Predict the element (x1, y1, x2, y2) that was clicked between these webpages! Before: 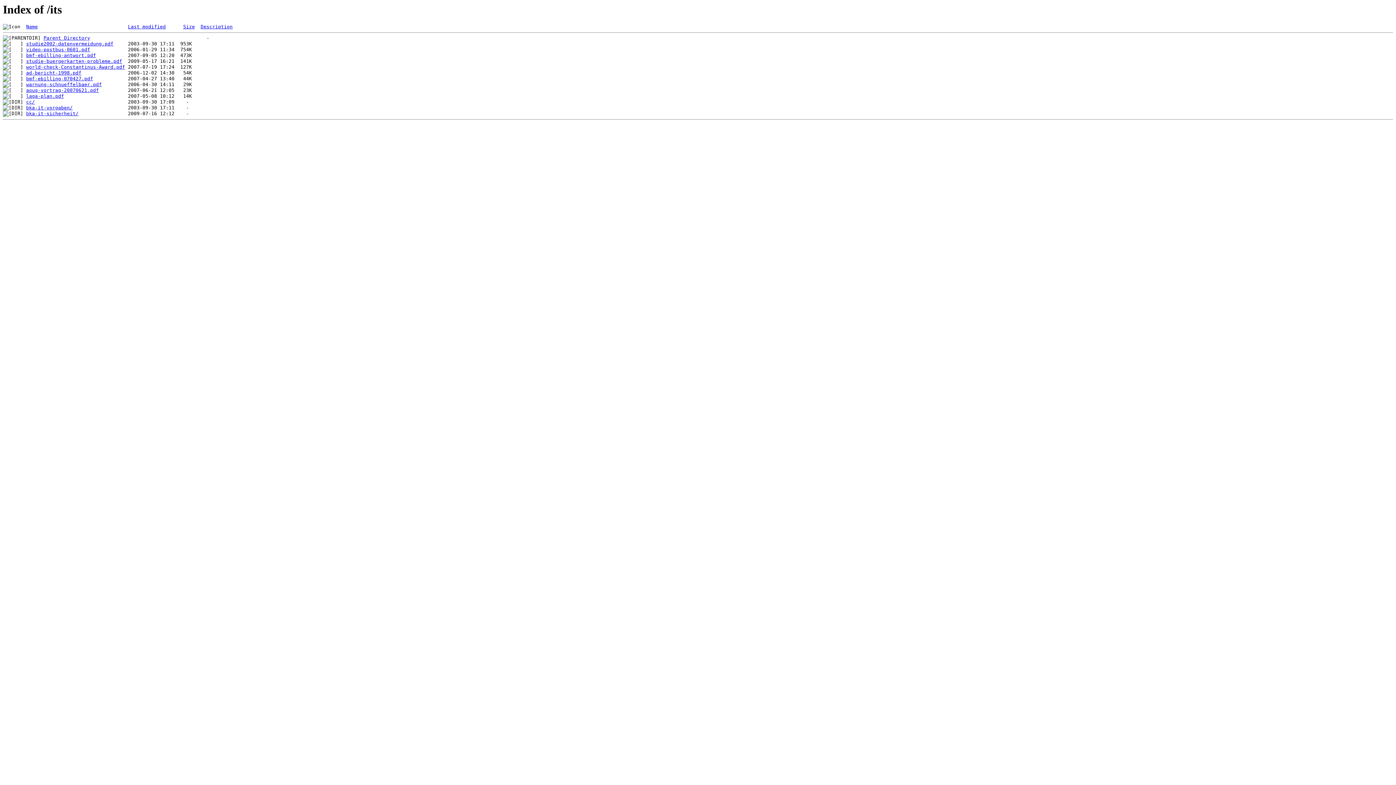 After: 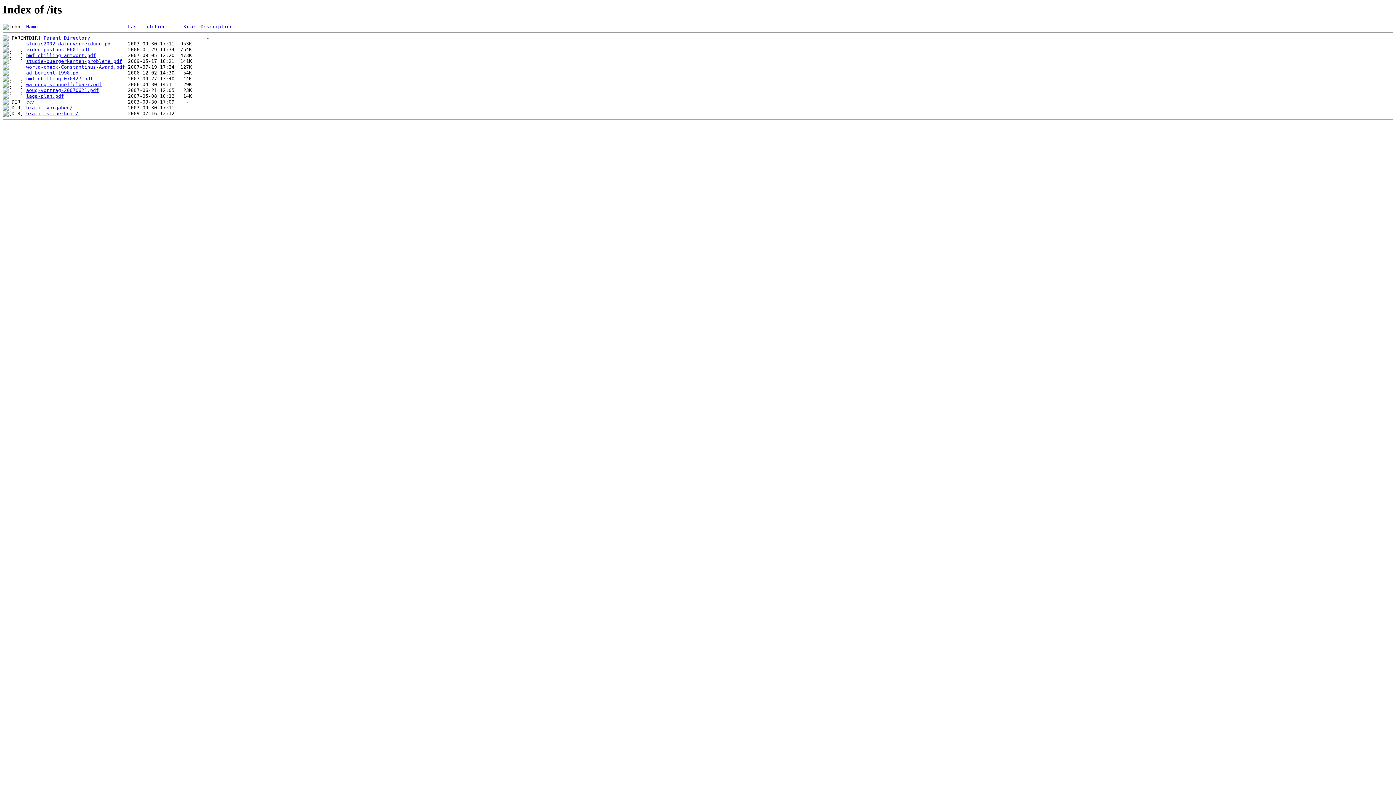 Action: label: studie-buergerkarten-probleme.pdf bbox: (26, 58, 122, 64)